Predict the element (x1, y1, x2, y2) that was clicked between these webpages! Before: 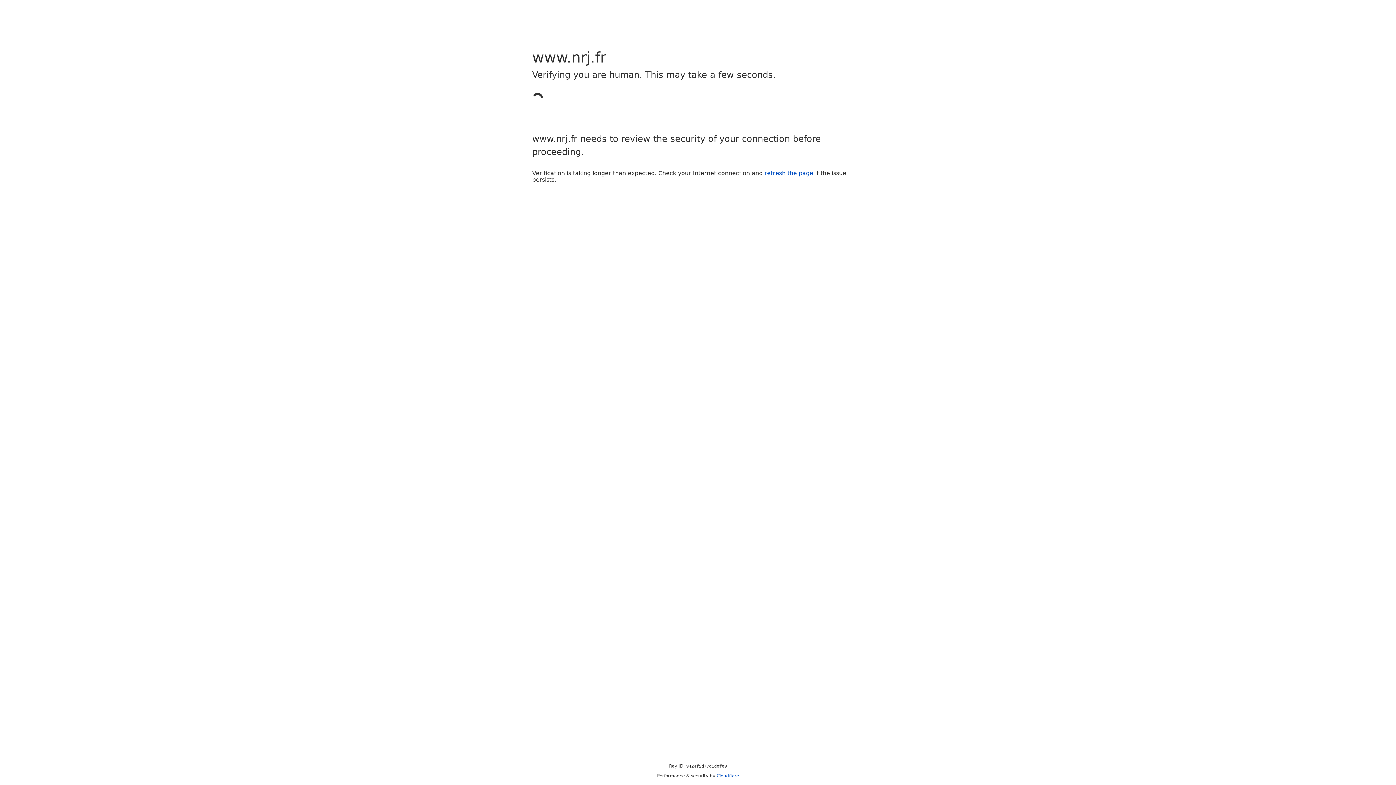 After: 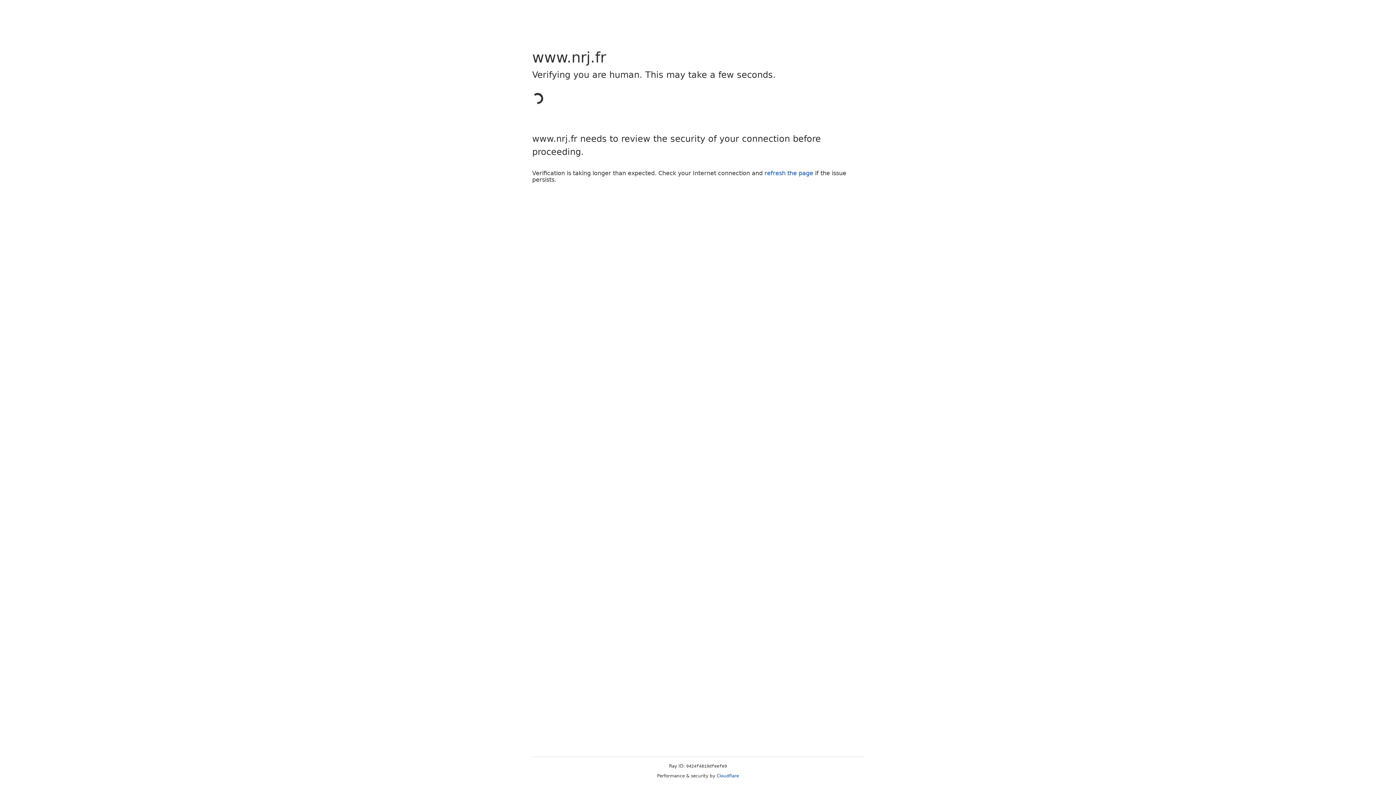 Action: bbox: (764, 169, 813, 176) label: refresh the page